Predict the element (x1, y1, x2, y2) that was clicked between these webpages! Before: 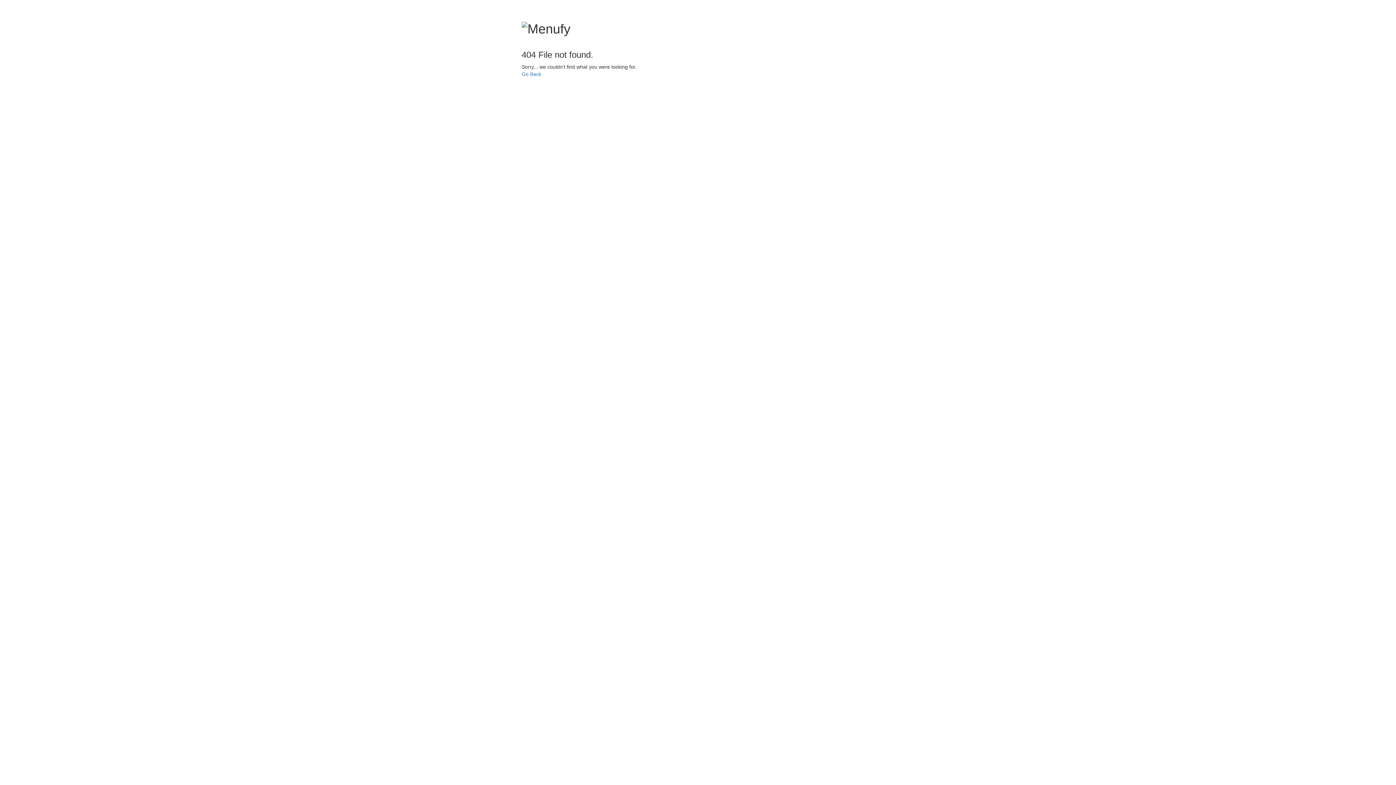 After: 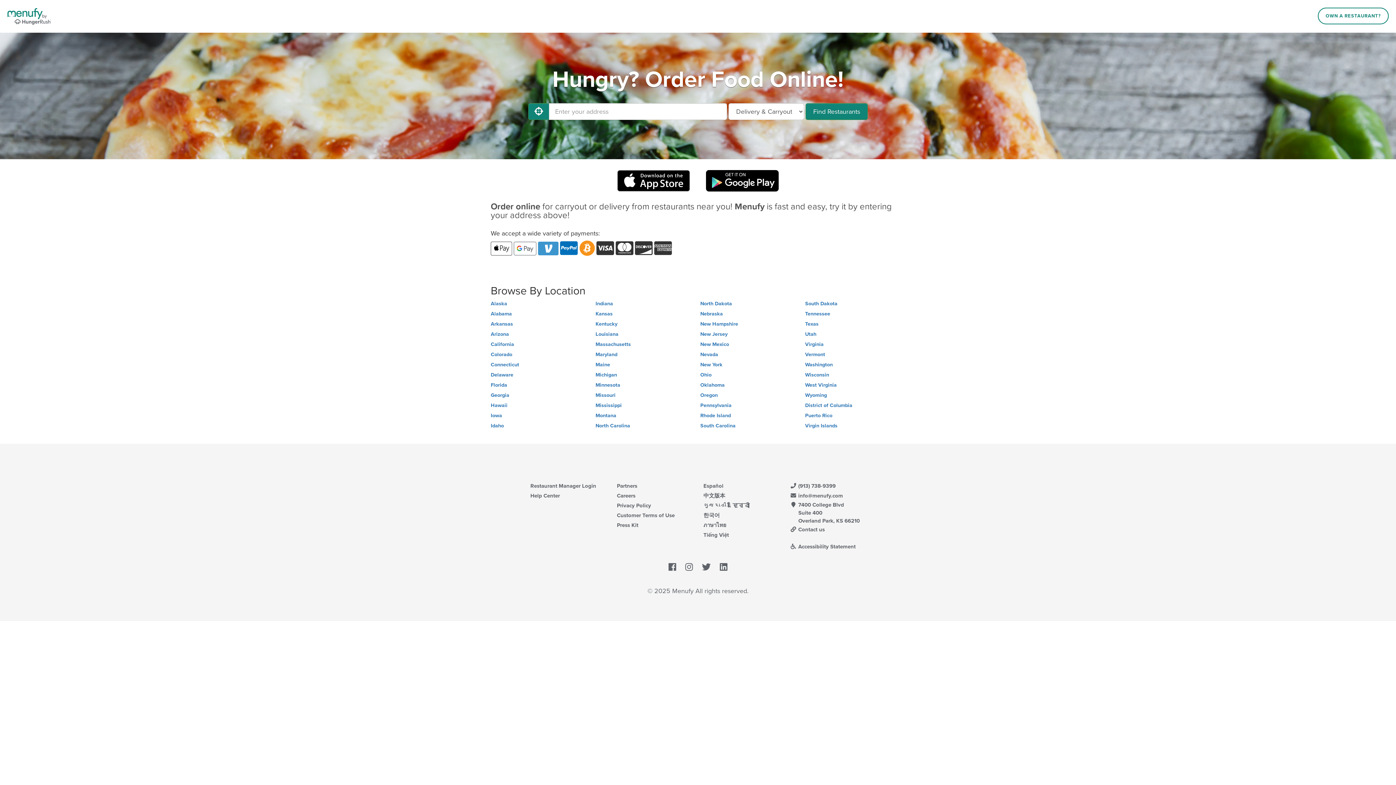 Action: bbox: (521, 71, 541, 77) label: Go Back